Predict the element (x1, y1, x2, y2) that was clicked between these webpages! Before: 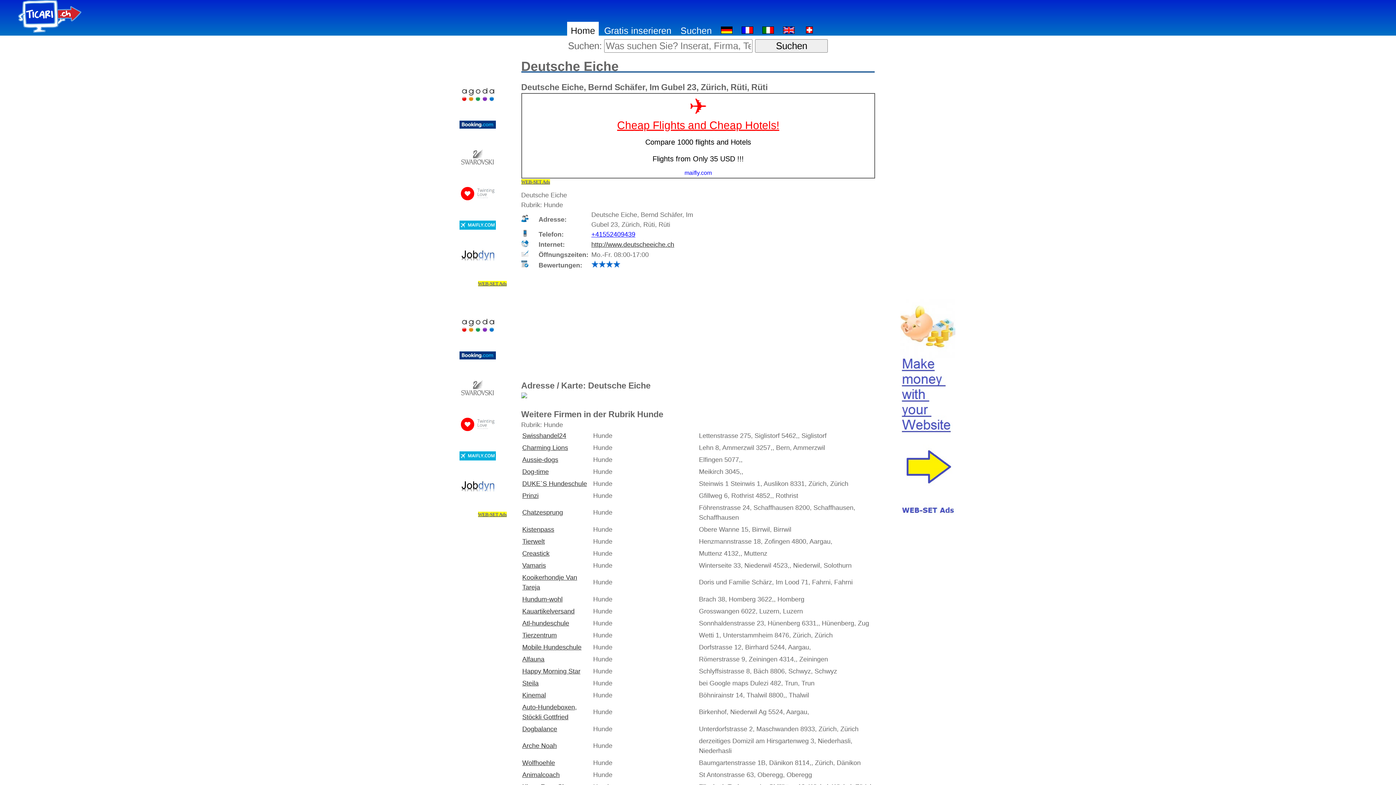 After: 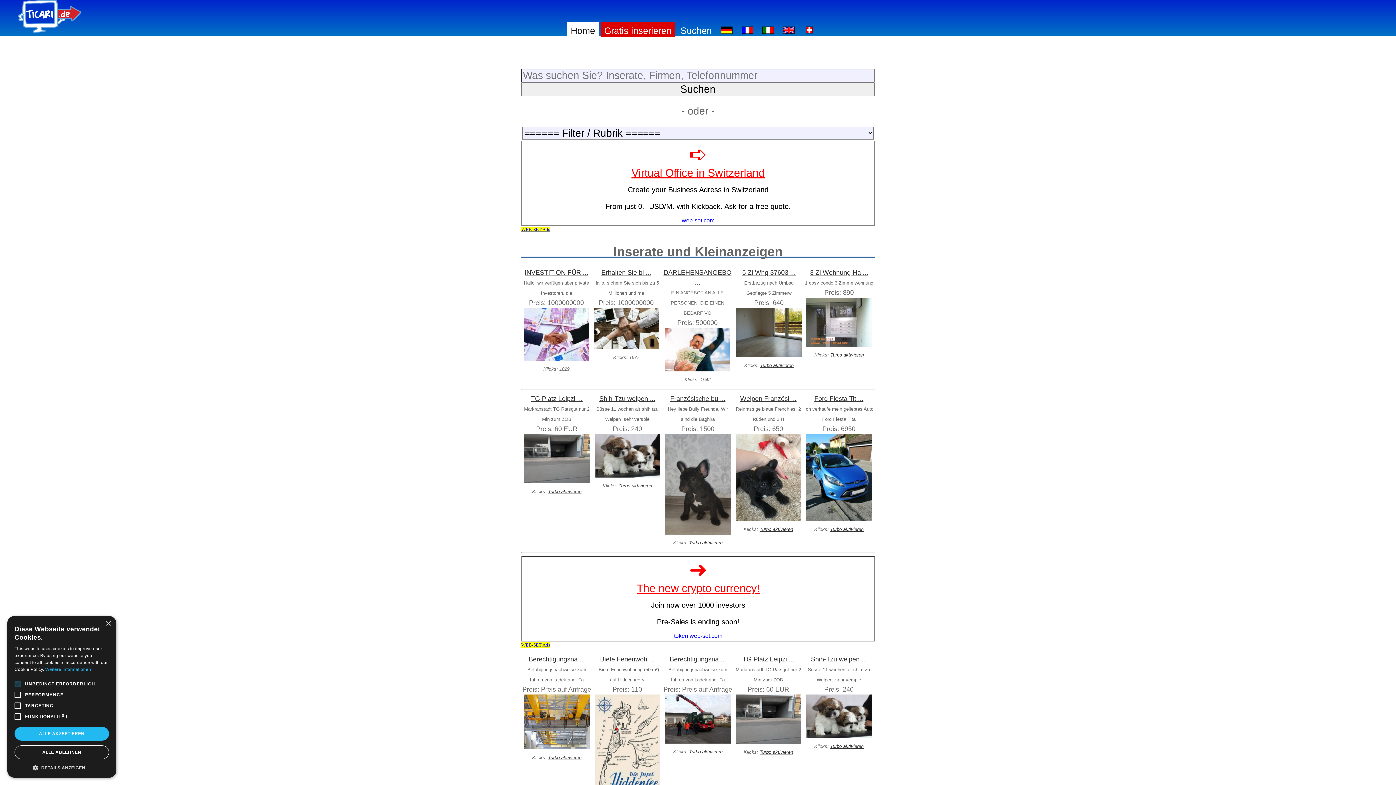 Action: bbox: (717, 21, 736, 37)